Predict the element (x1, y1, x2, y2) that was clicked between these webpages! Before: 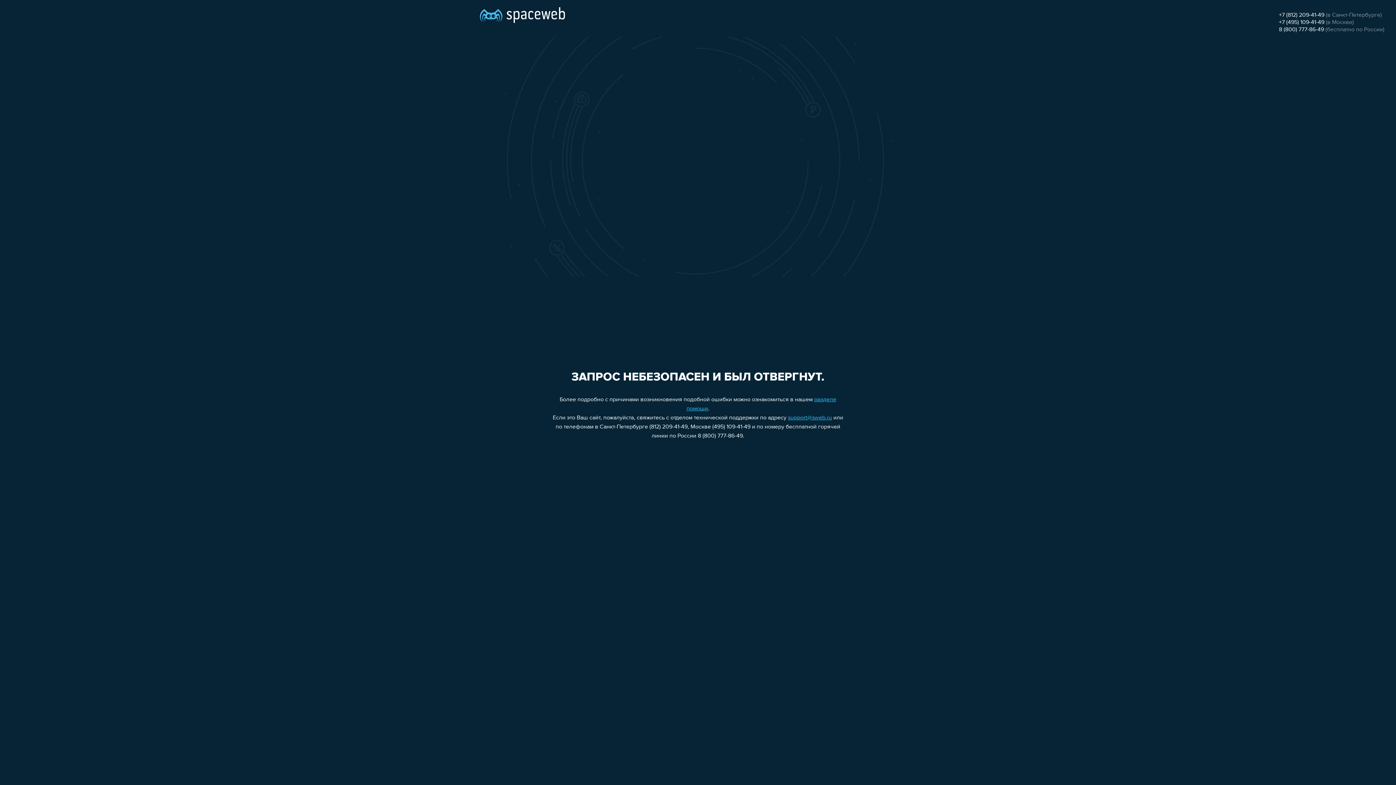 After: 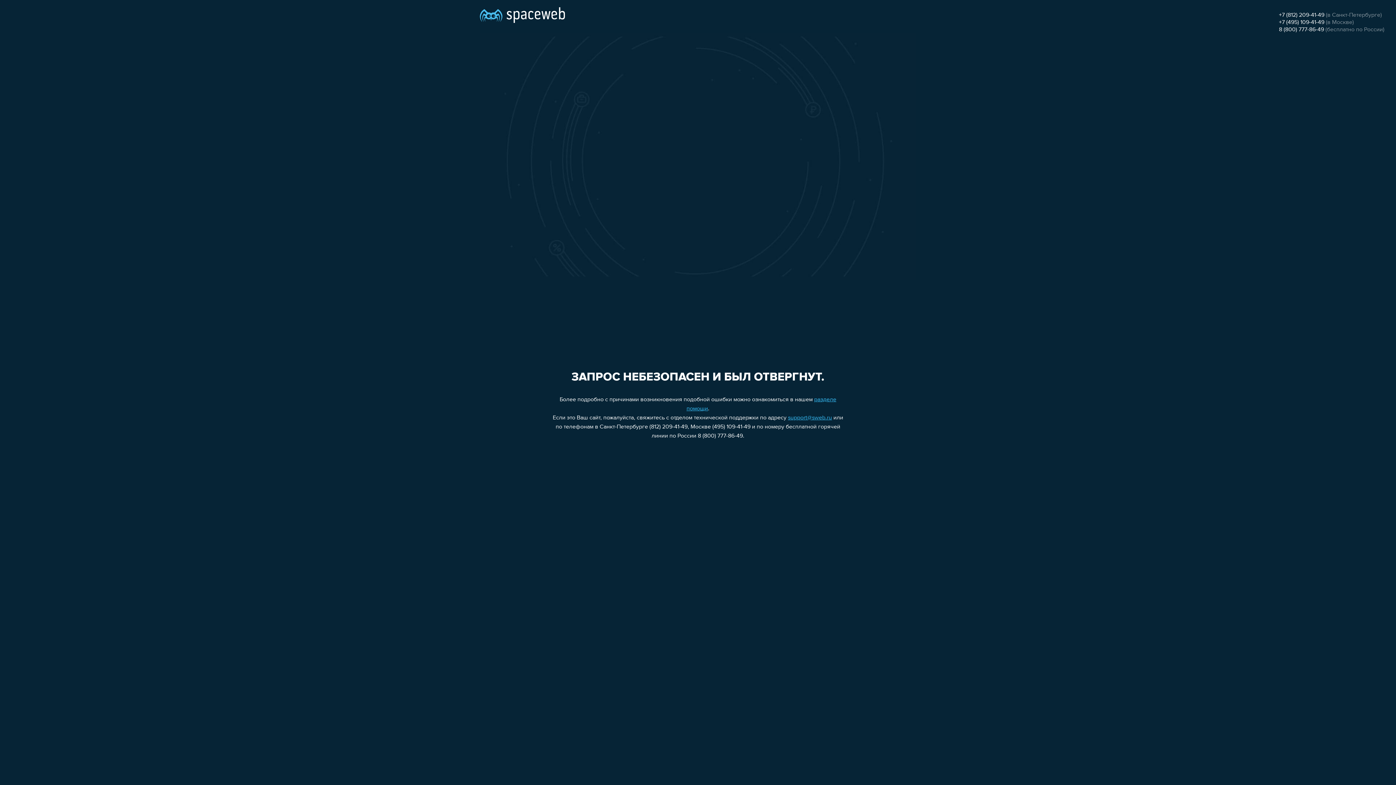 Action: bbox: (1279, 26, 1324, 32) label: 8 (800) 777-86-49